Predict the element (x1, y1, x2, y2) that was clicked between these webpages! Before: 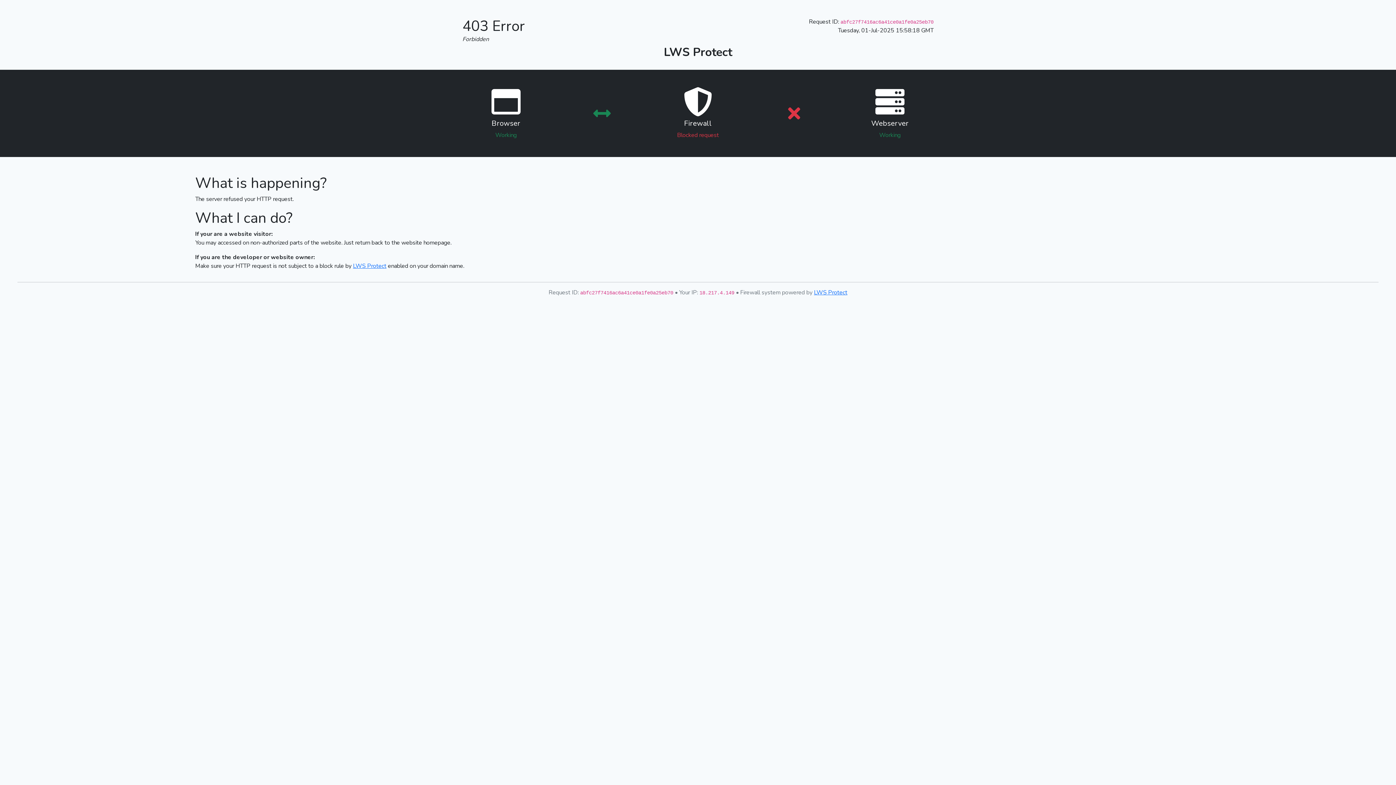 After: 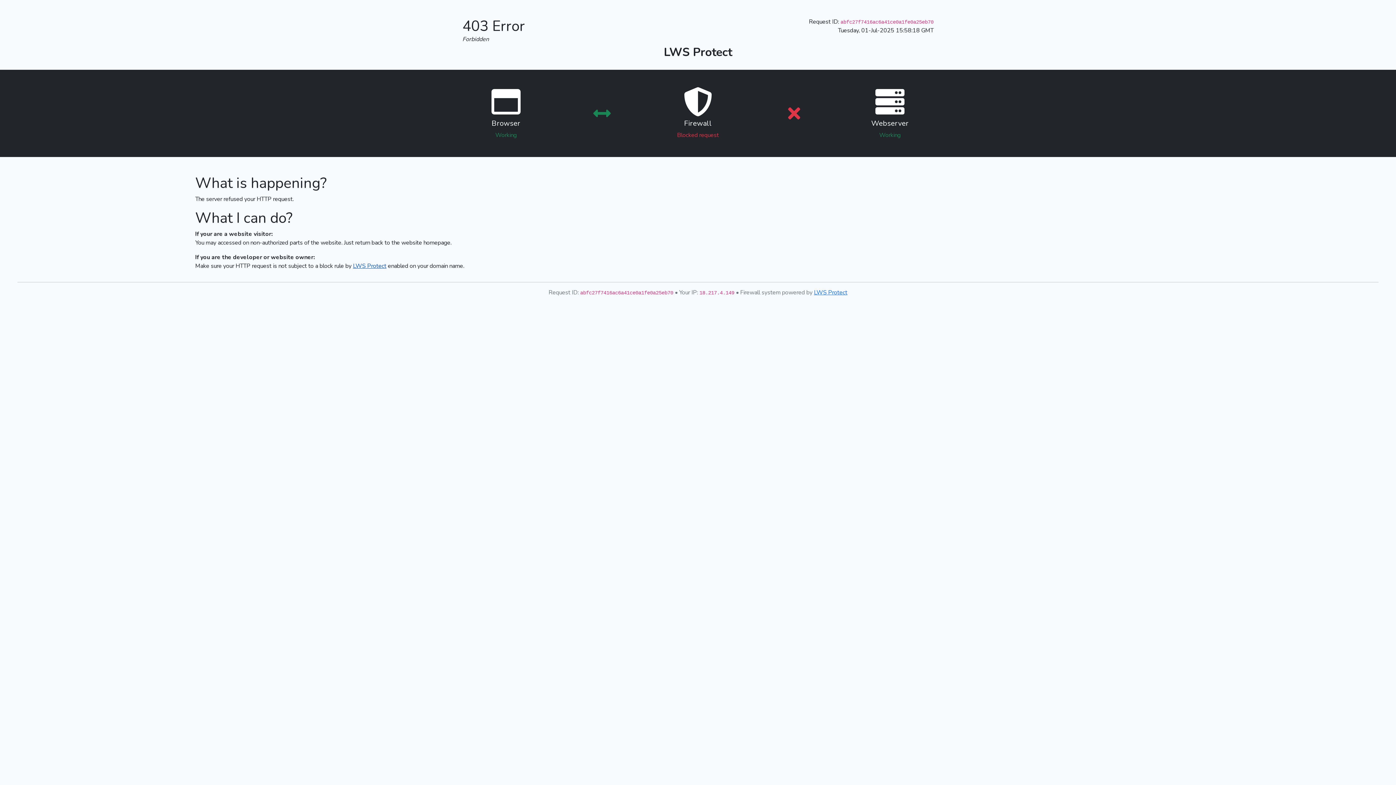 Action: label: LWS Protect bbox: (353, 262, 386, 270)